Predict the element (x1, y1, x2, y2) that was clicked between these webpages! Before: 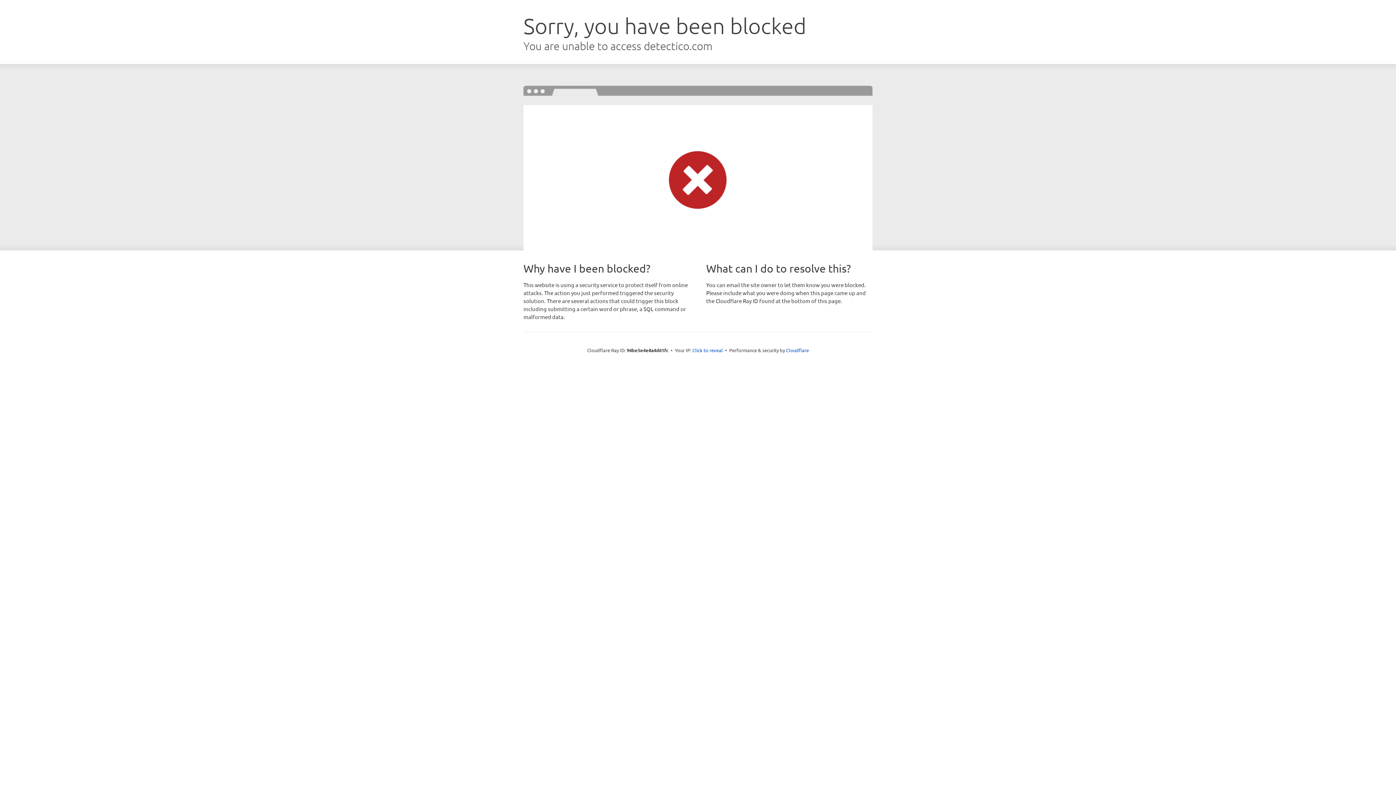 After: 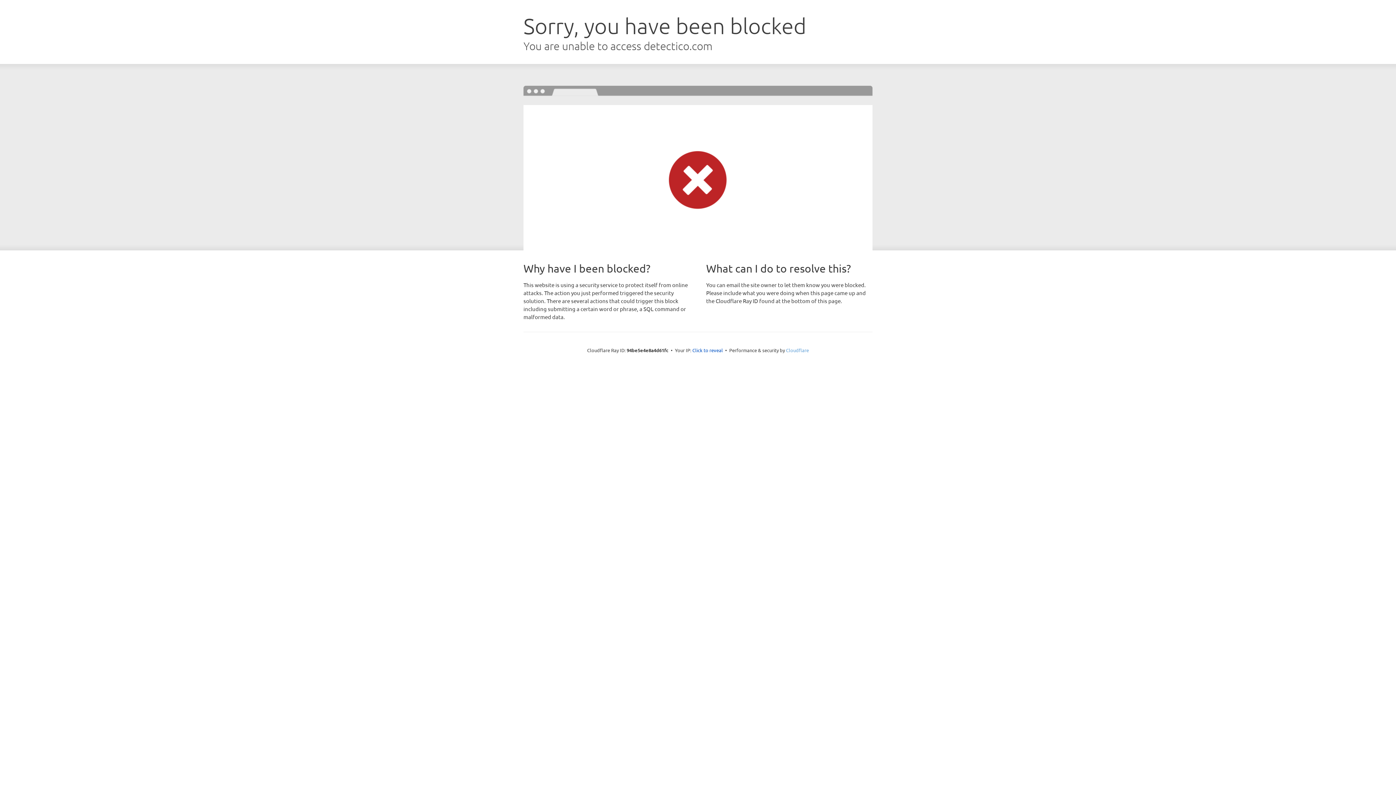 Action: bbox: (786, 347, 809, 353) label: Cloudflare